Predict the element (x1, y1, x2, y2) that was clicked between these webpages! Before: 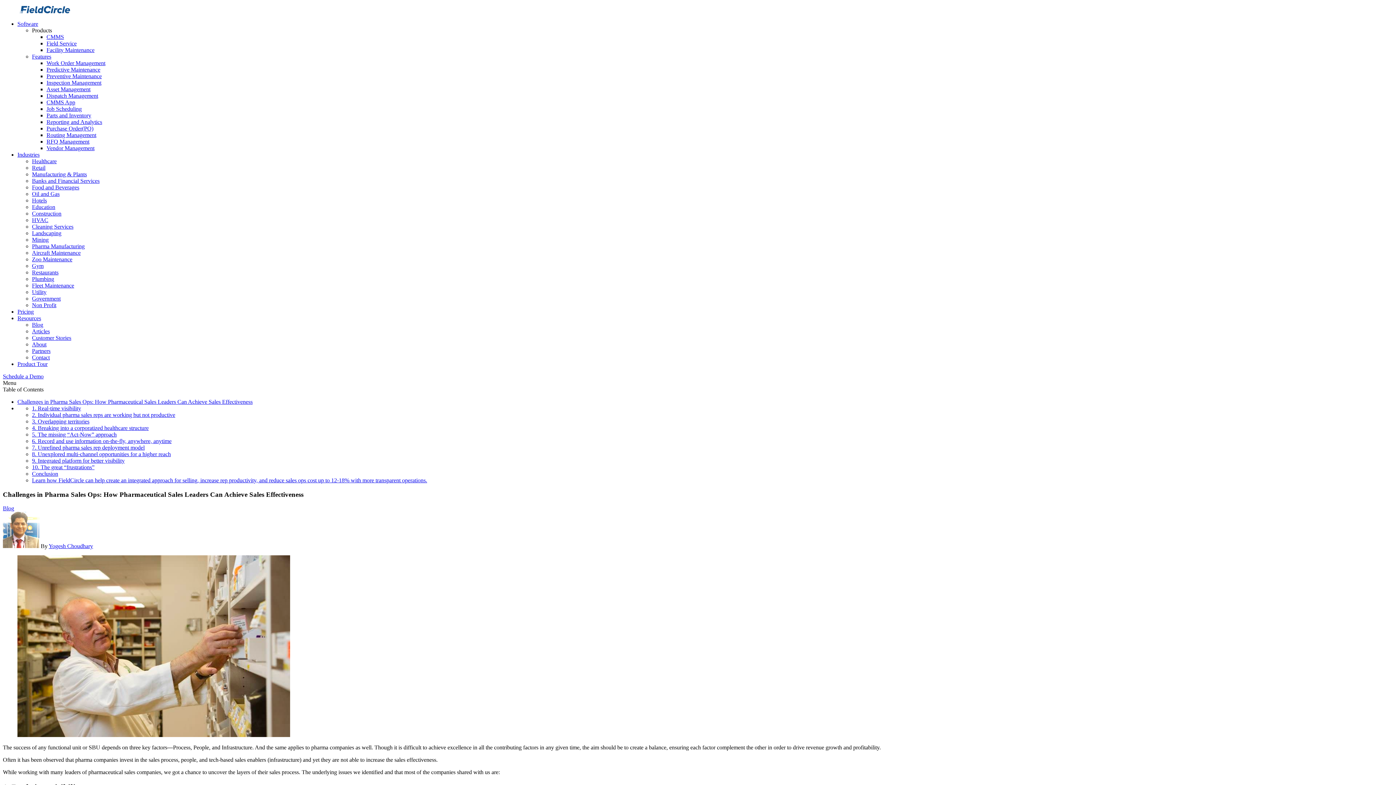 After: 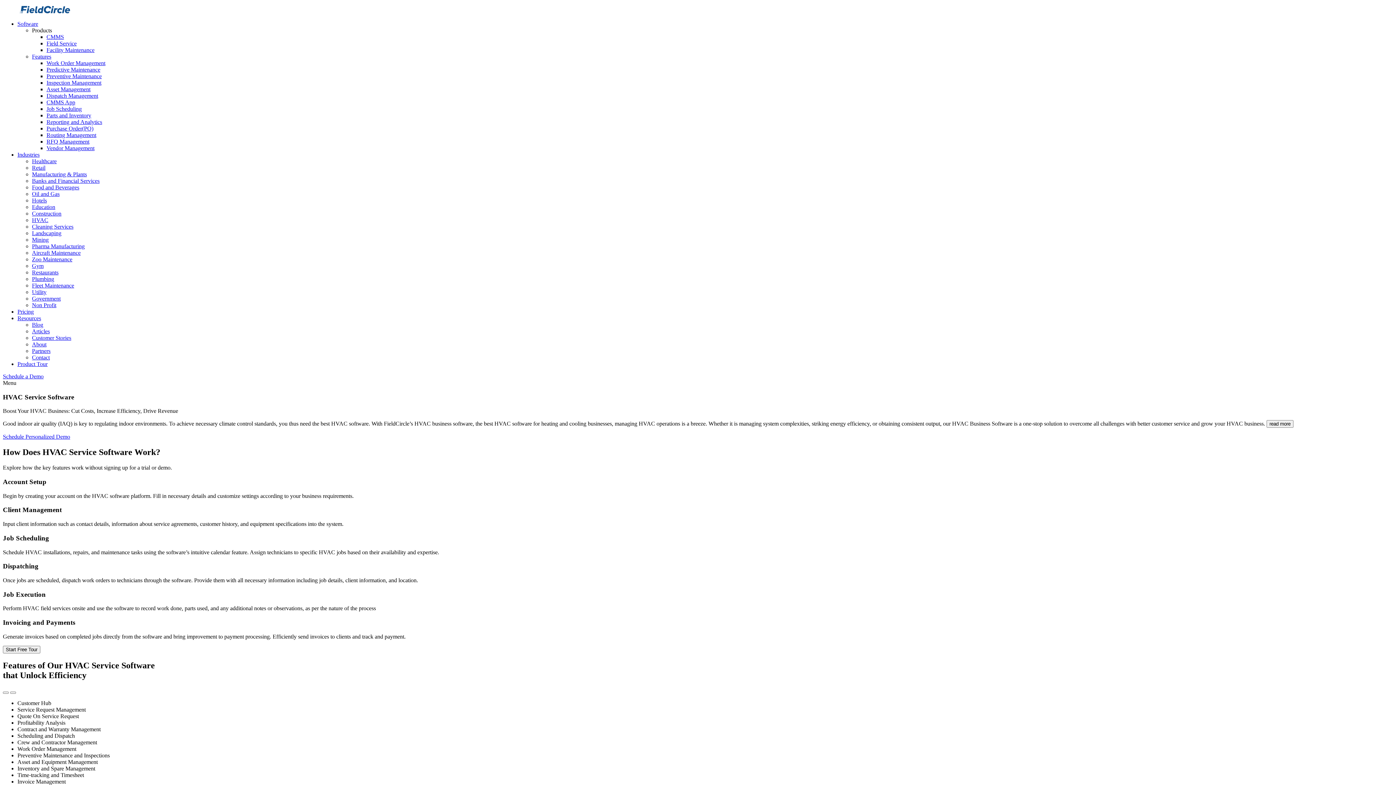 Action: label: HVAC bbox: (32, 217, 48, 223)